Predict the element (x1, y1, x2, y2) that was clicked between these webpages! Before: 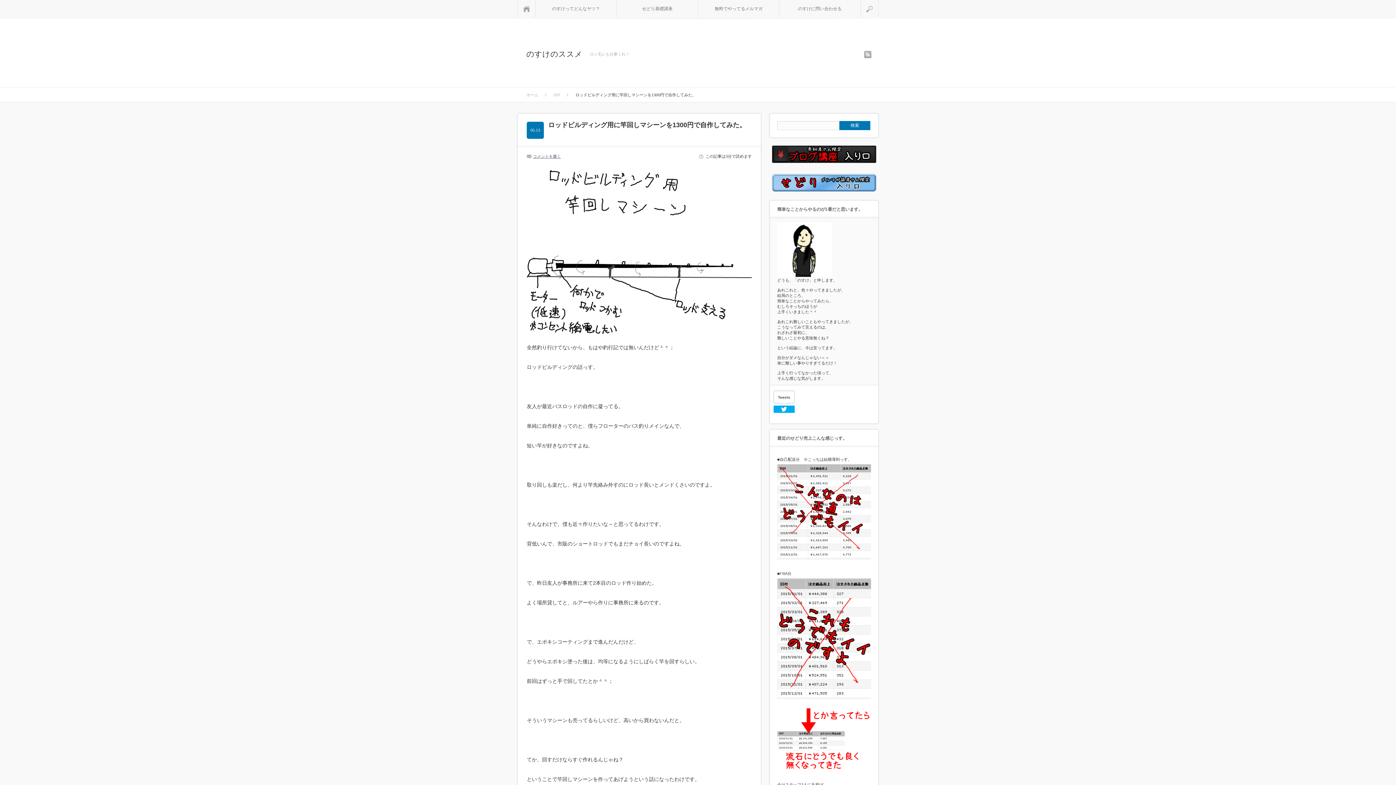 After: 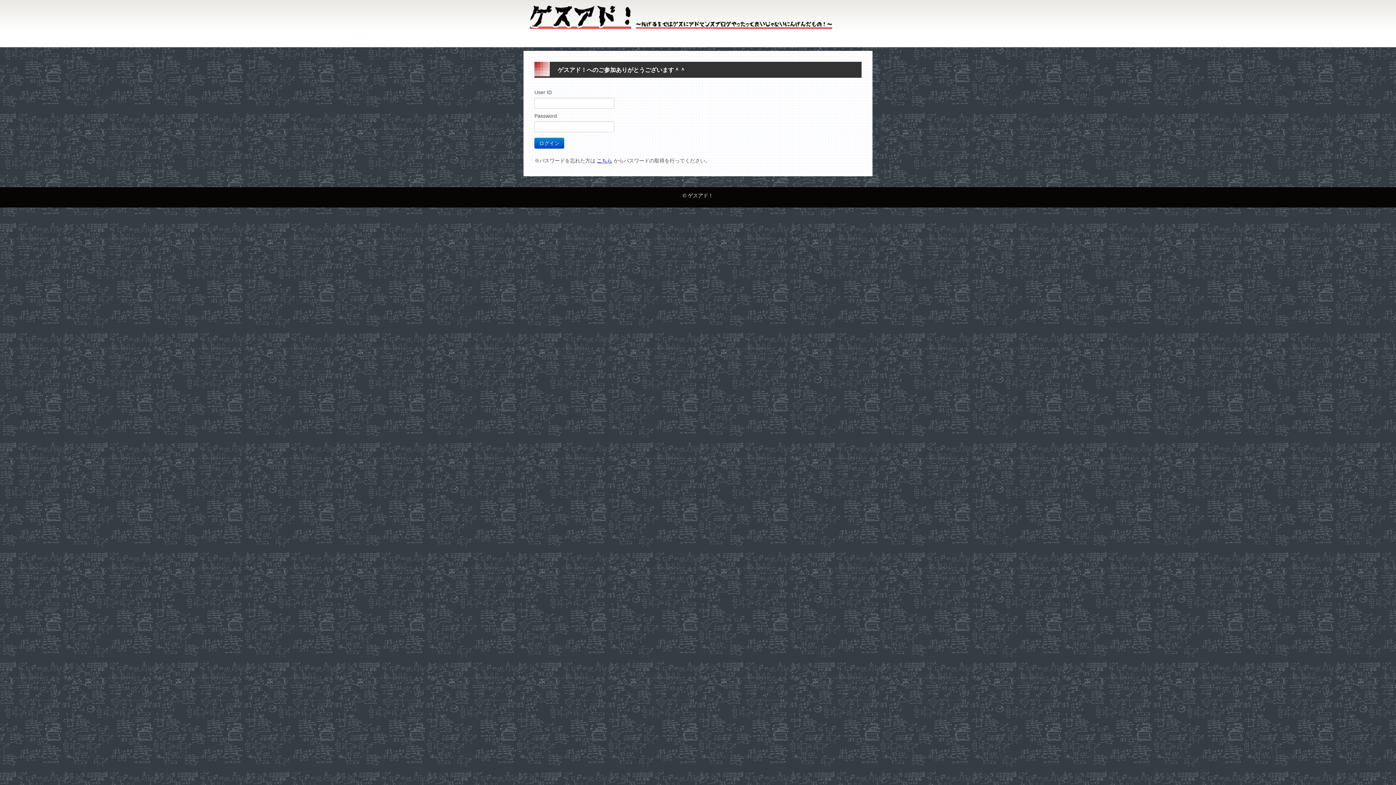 Action: bbox: (769, 161, 878, 166)